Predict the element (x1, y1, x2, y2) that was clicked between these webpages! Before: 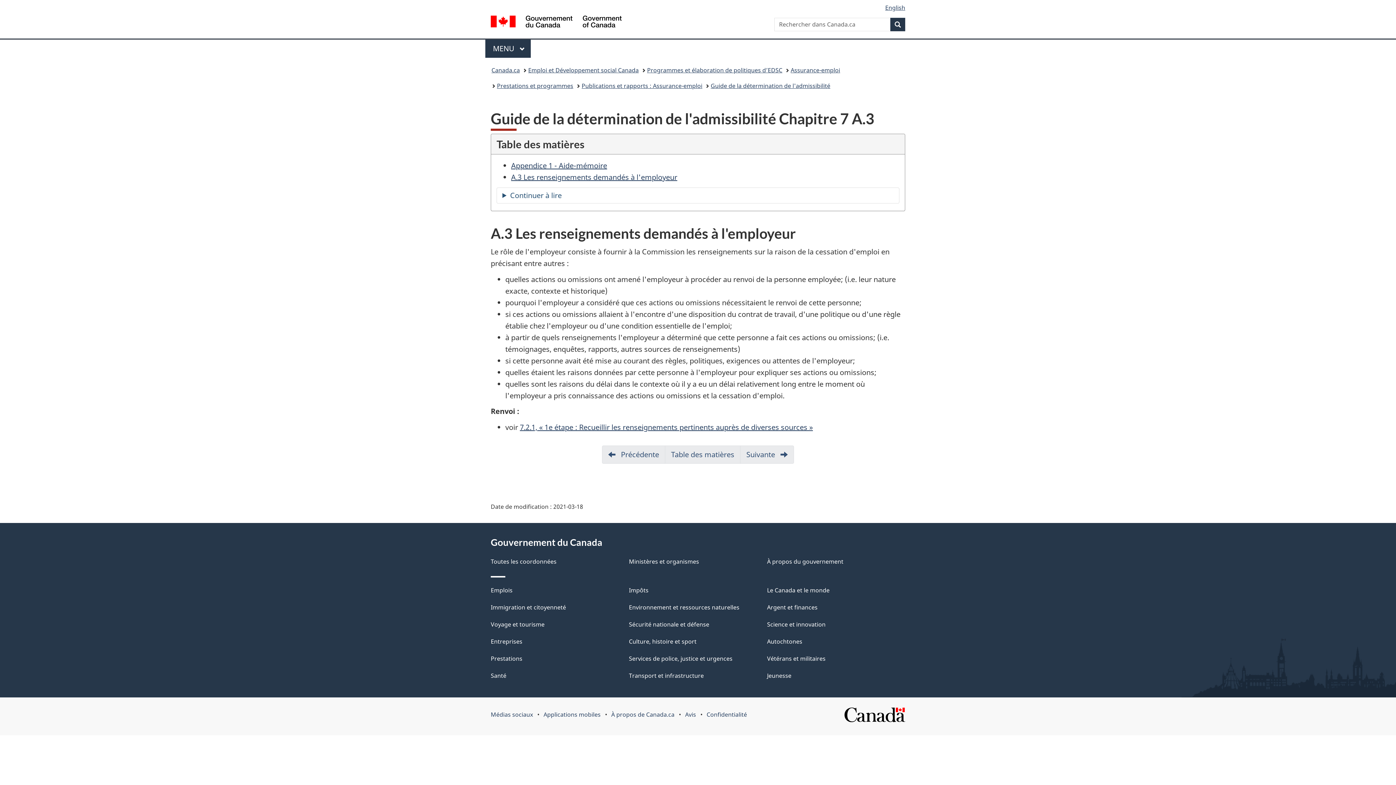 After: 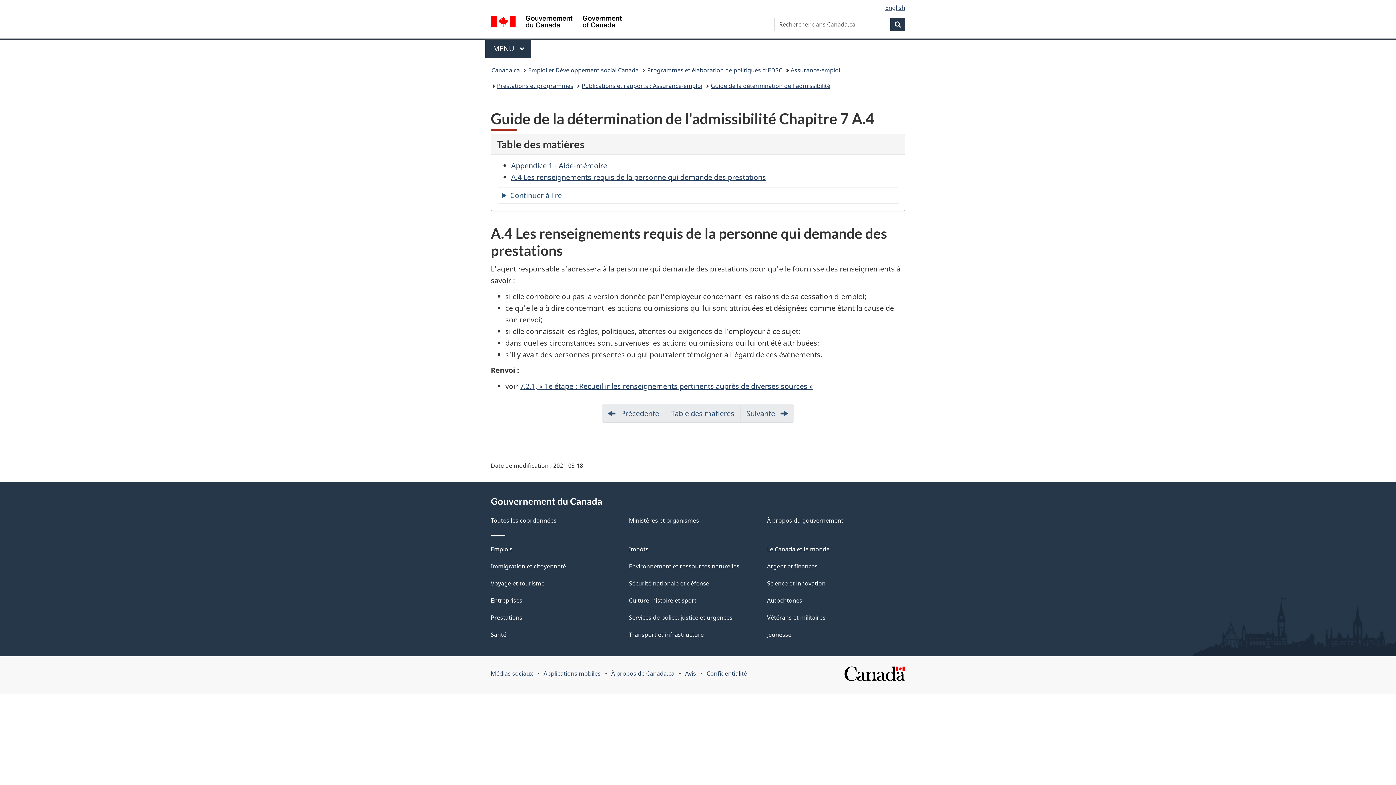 Action: label: Partie
Suivante
du rapport
  bbox: (740, 445, 794, 464)